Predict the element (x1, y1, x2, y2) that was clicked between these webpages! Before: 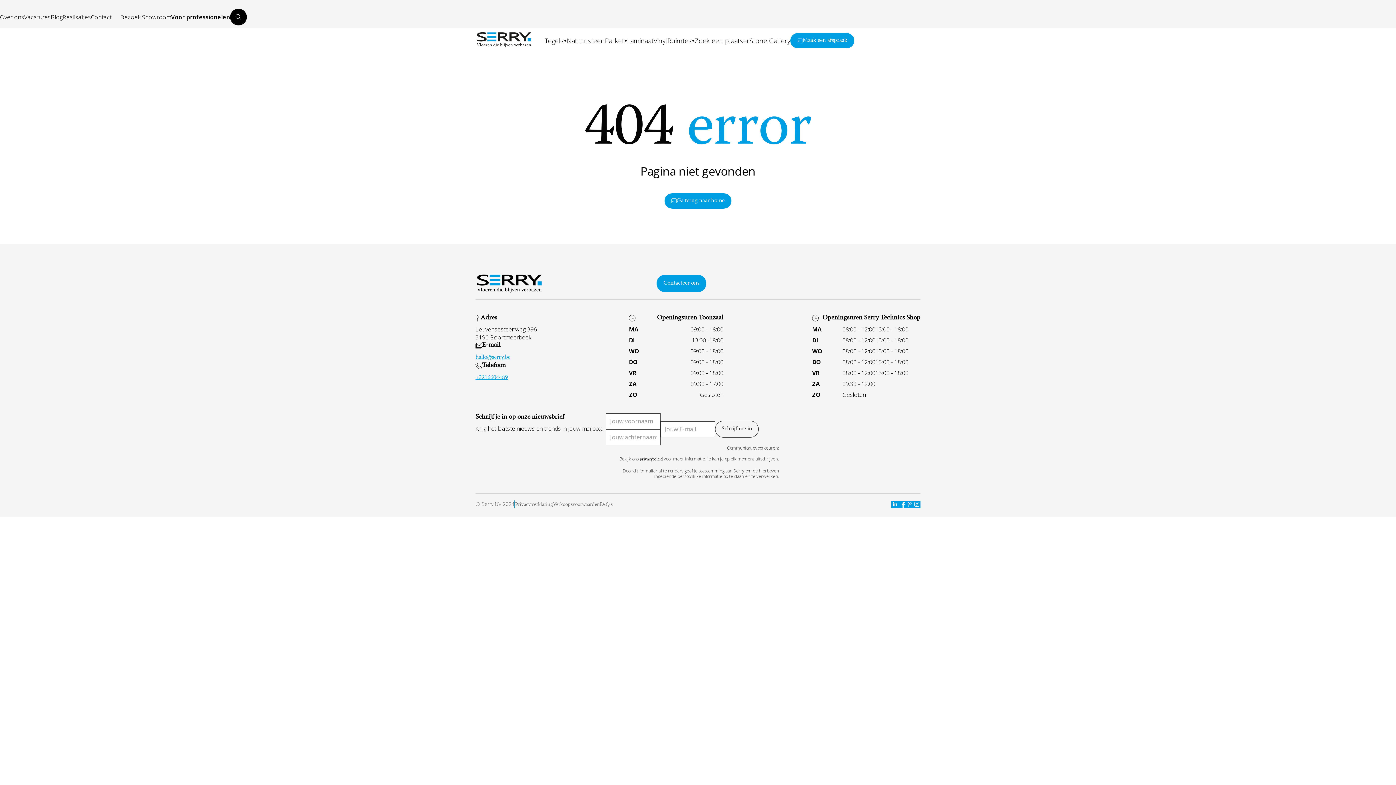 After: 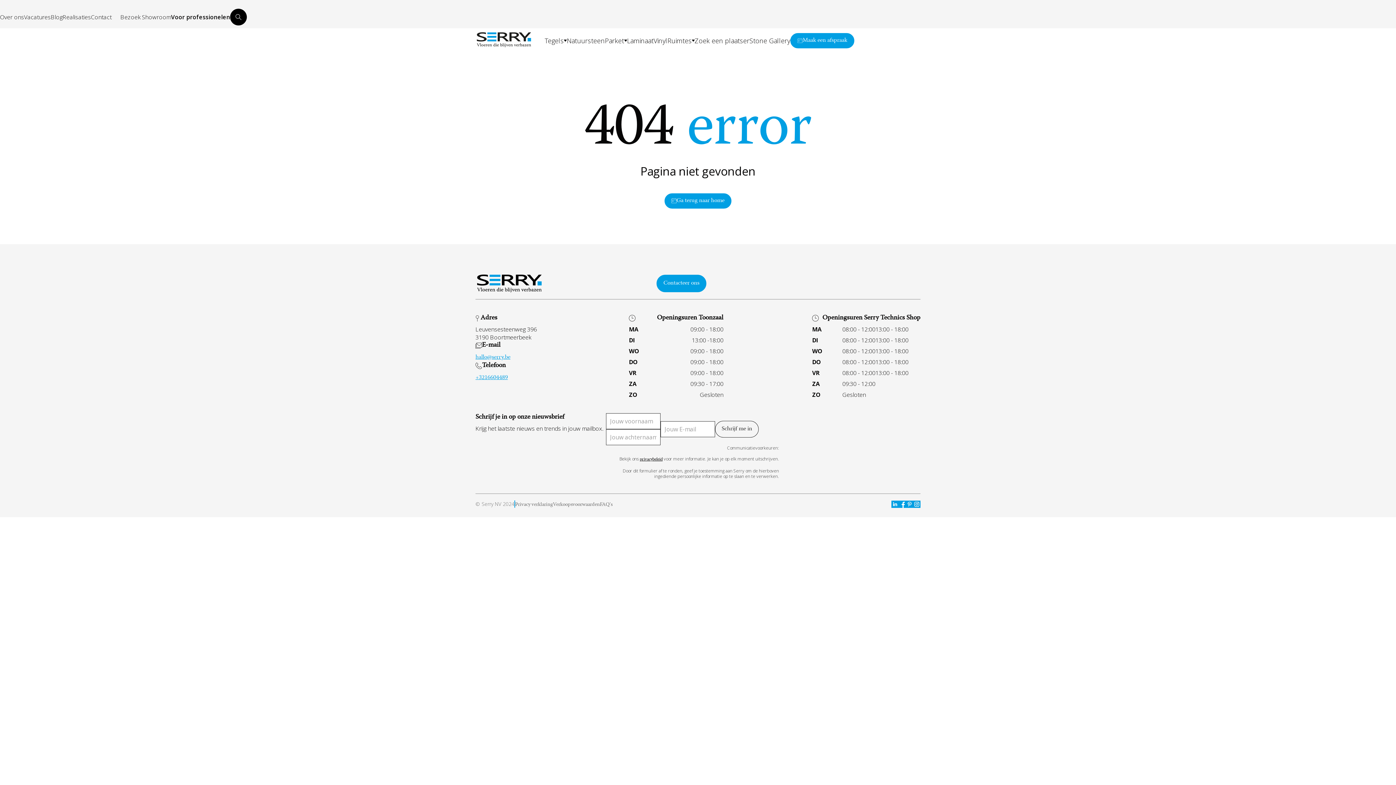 Action: bbox: (898, 500, 906, 508)